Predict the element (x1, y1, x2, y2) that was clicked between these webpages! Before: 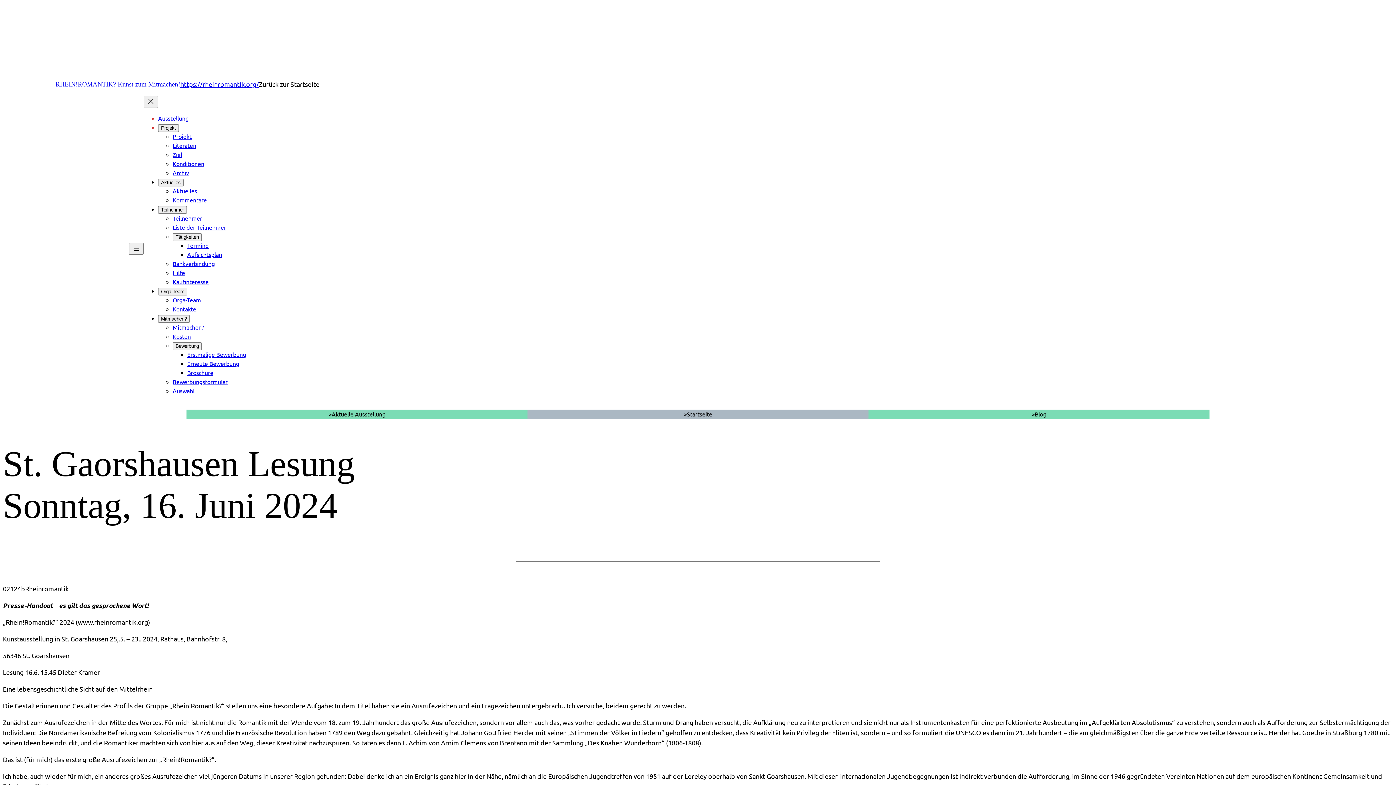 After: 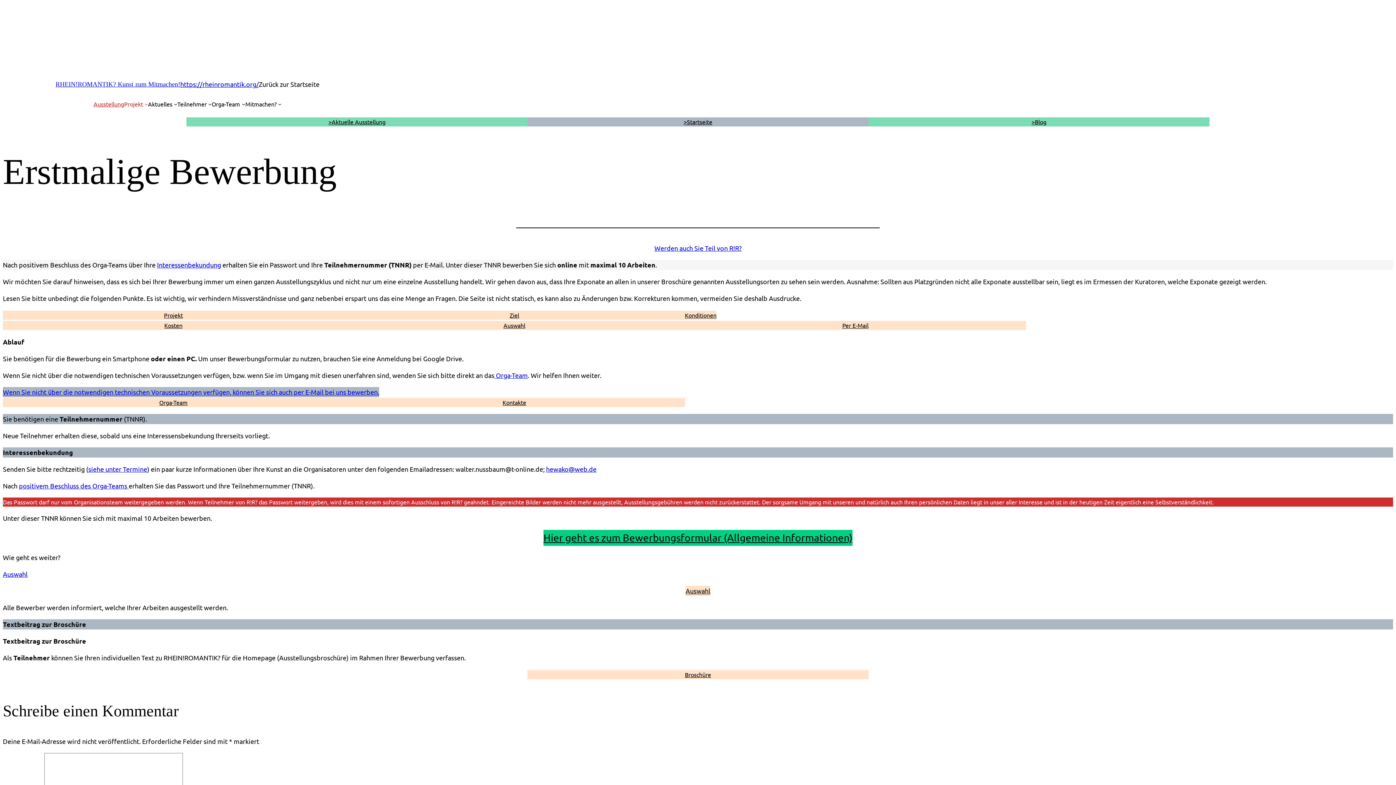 Action: label: Erstmalige Bewerbung bbox: (187, 350, 246, 358)